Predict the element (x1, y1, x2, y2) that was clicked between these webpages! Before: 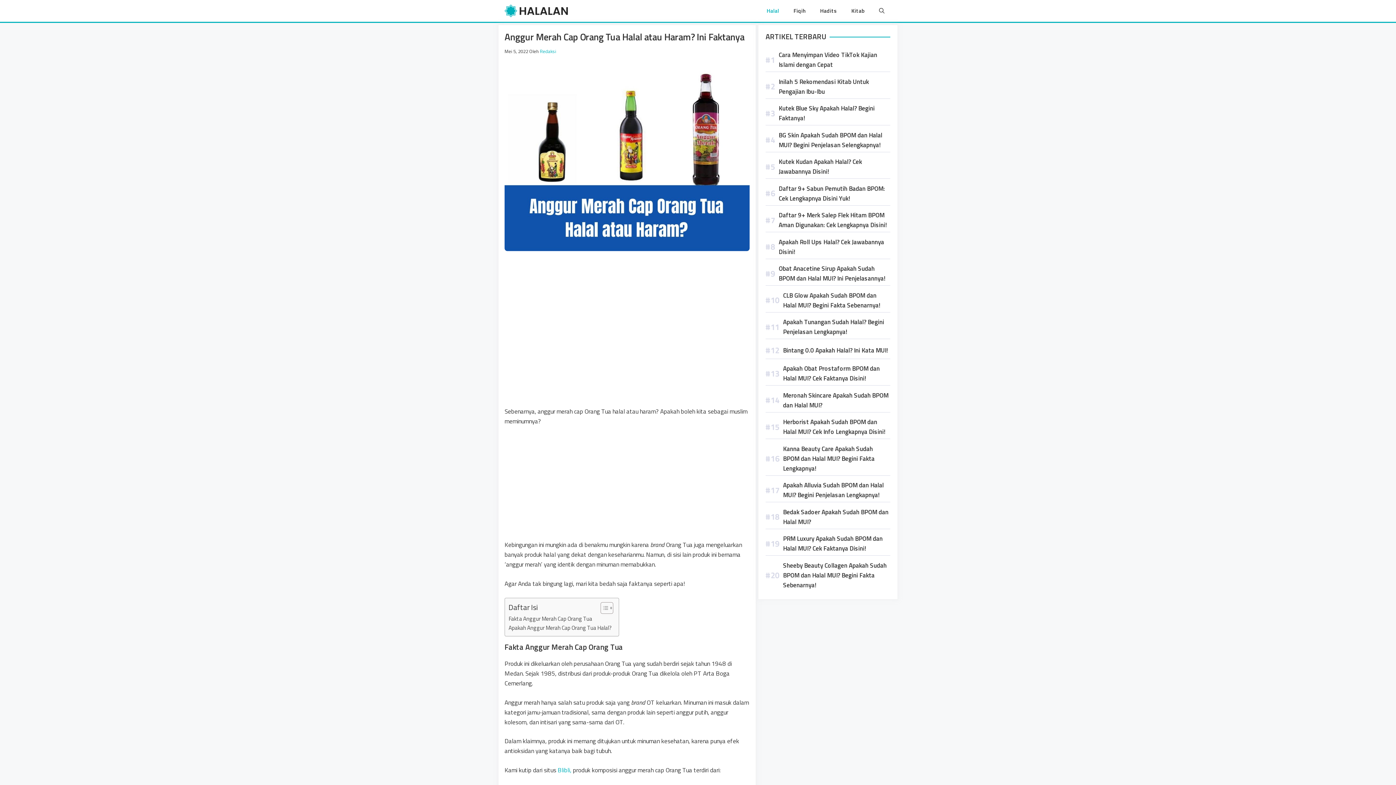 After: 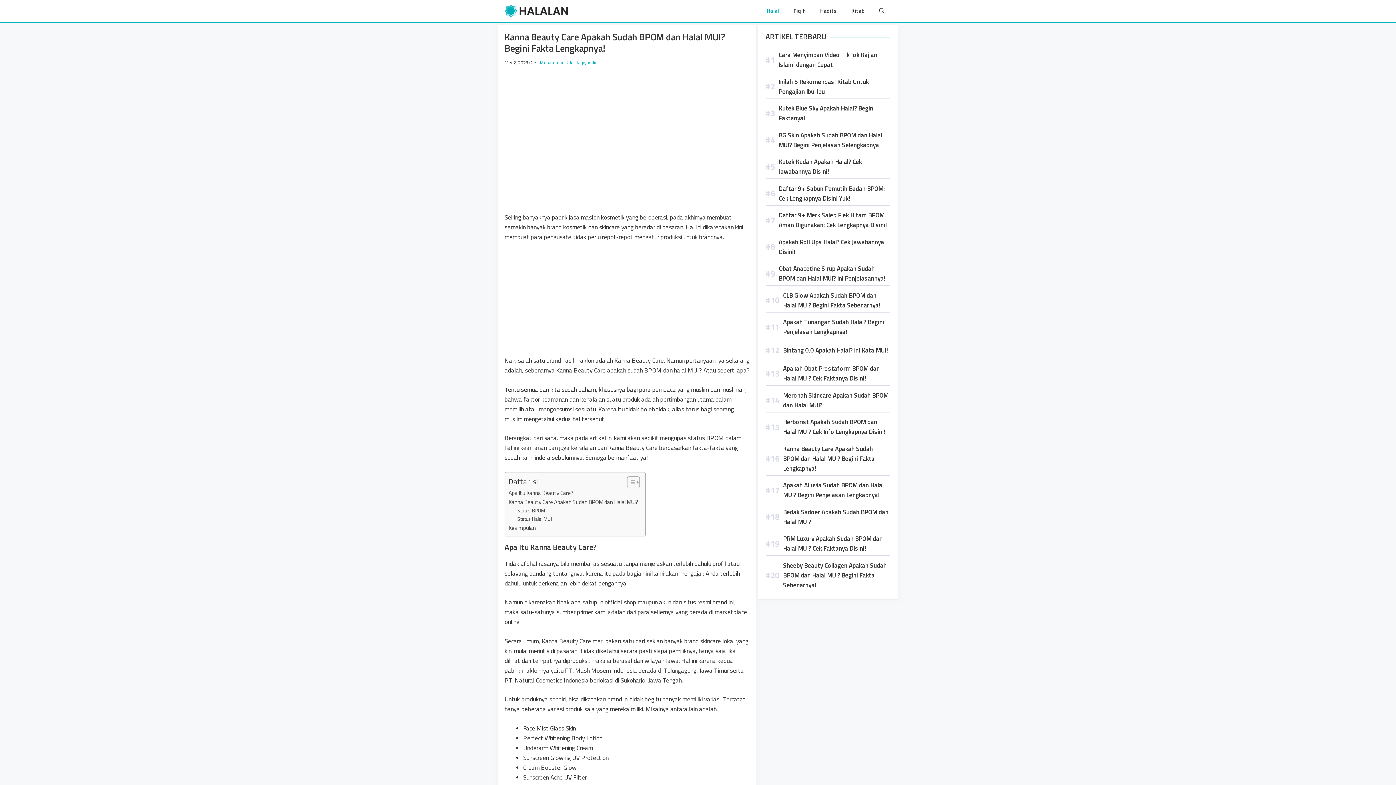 Action: label: Kanna Beauty Care Apakah Sudah BPOM dan Halal MUI? Begini Fakta Lengkapnya! bbox: (783, 444, 890, 473)